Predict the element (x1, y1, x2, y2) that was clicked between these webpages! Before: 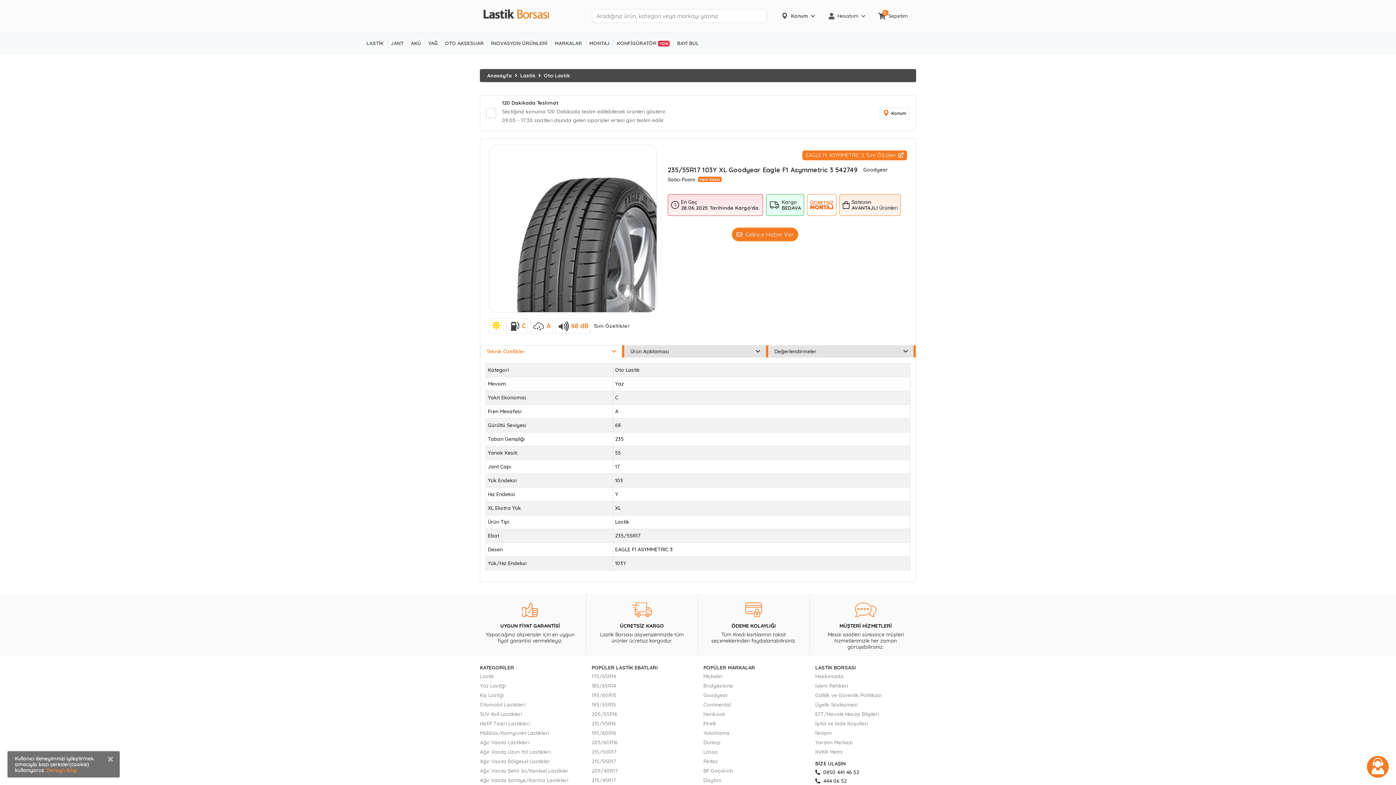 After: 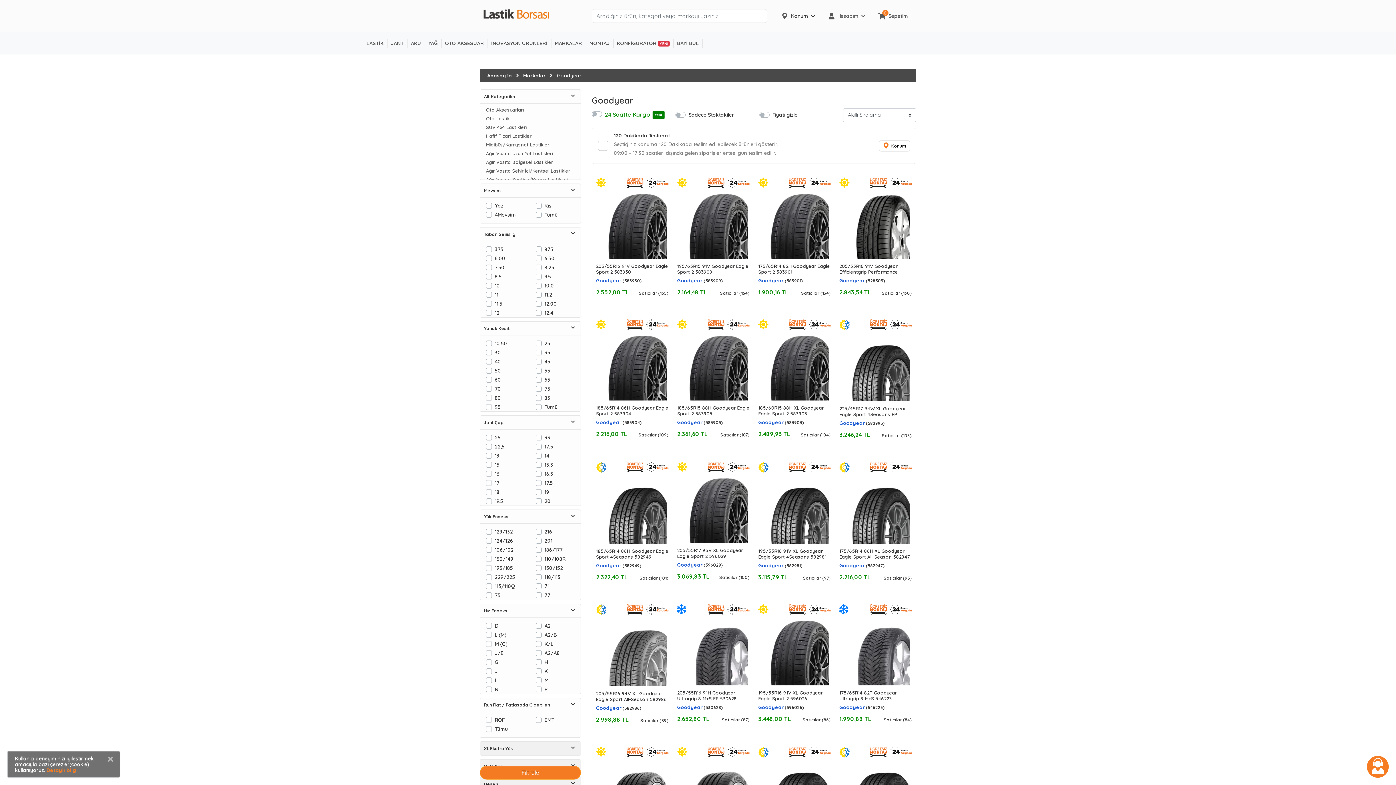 Action: label: Goodyear bbox: (863, 166, 888, 173)